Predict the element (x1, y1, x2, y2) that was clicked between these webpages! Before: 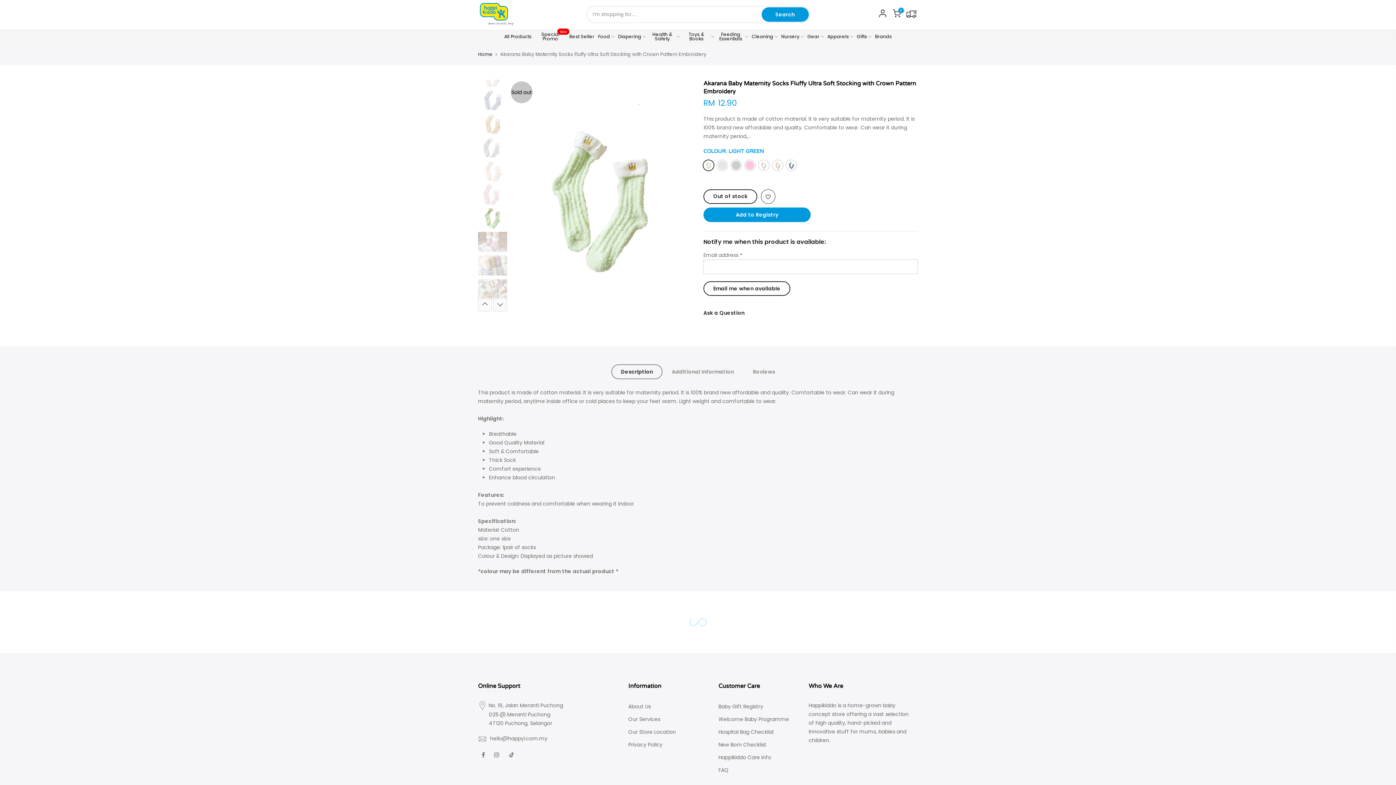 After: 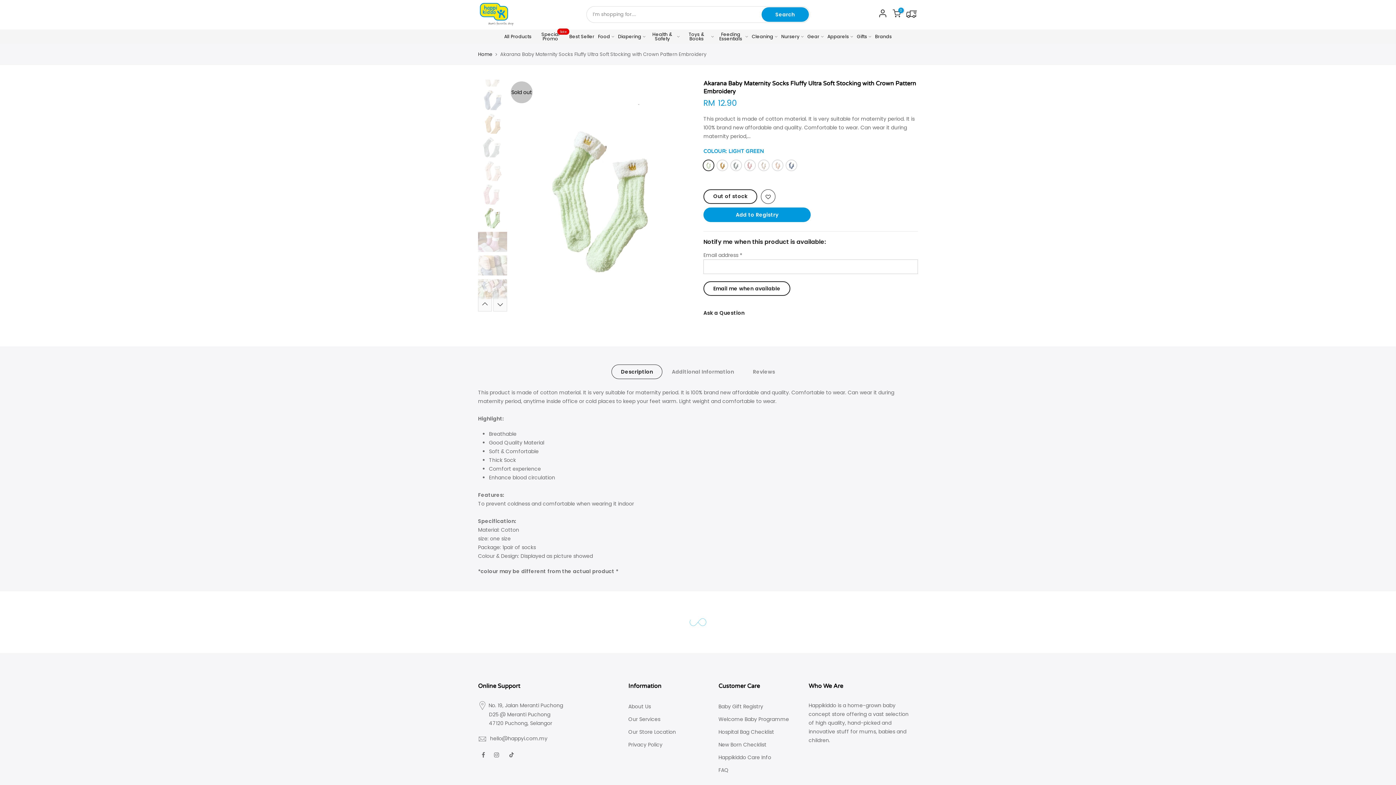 Action: bbox: (611, 364, 662, 379) label: Description